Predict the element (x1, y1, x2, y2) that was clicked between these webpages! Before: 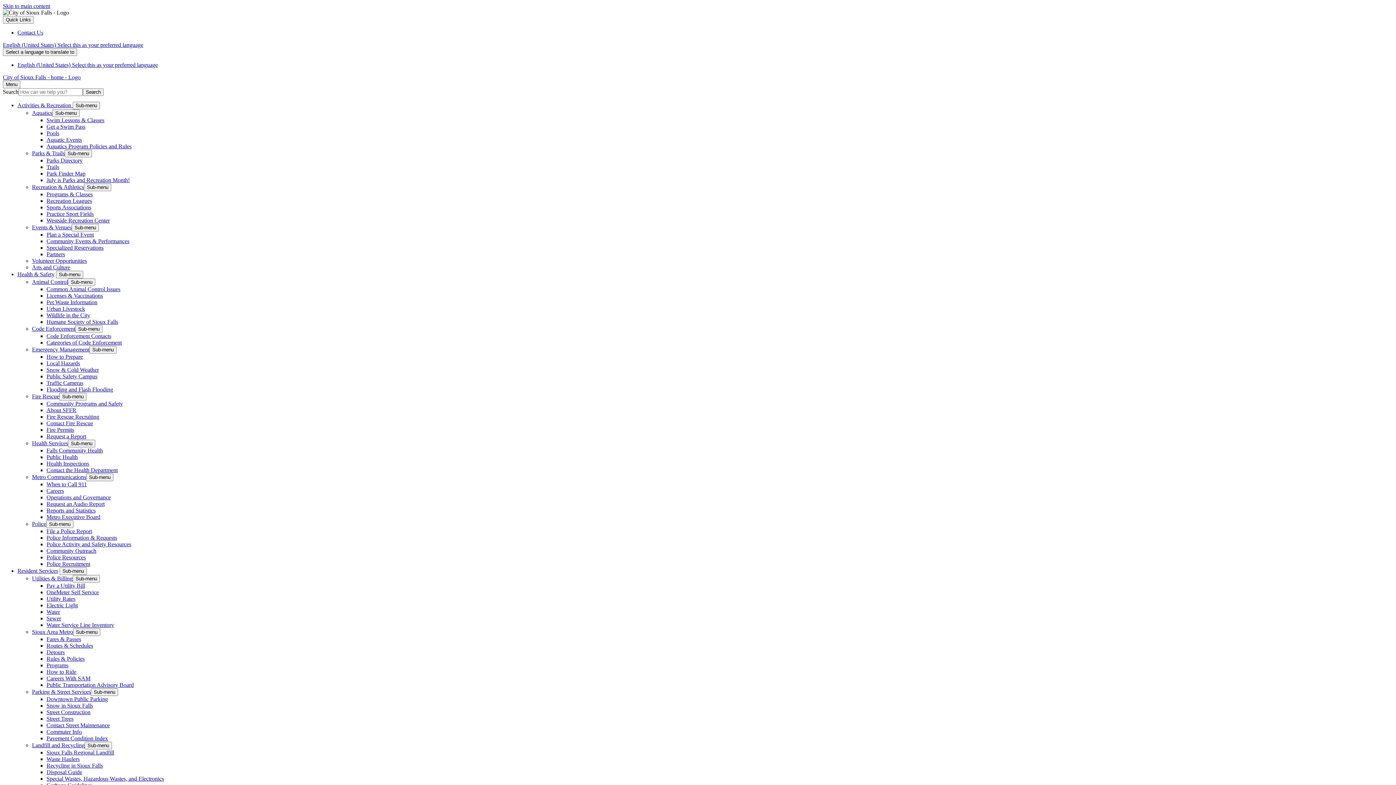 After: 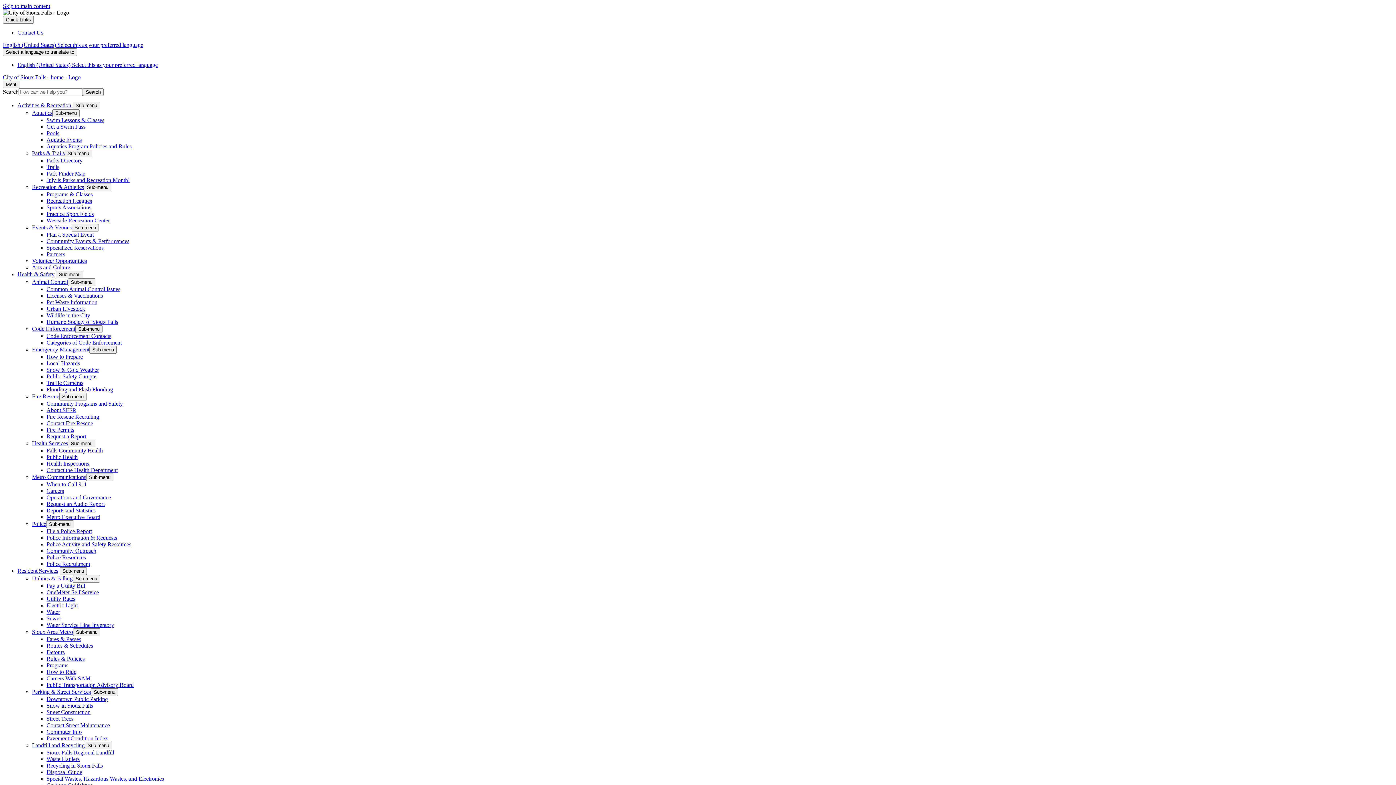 Action: label: Routes & Schedules bbox: (46, 642, 93, 649)